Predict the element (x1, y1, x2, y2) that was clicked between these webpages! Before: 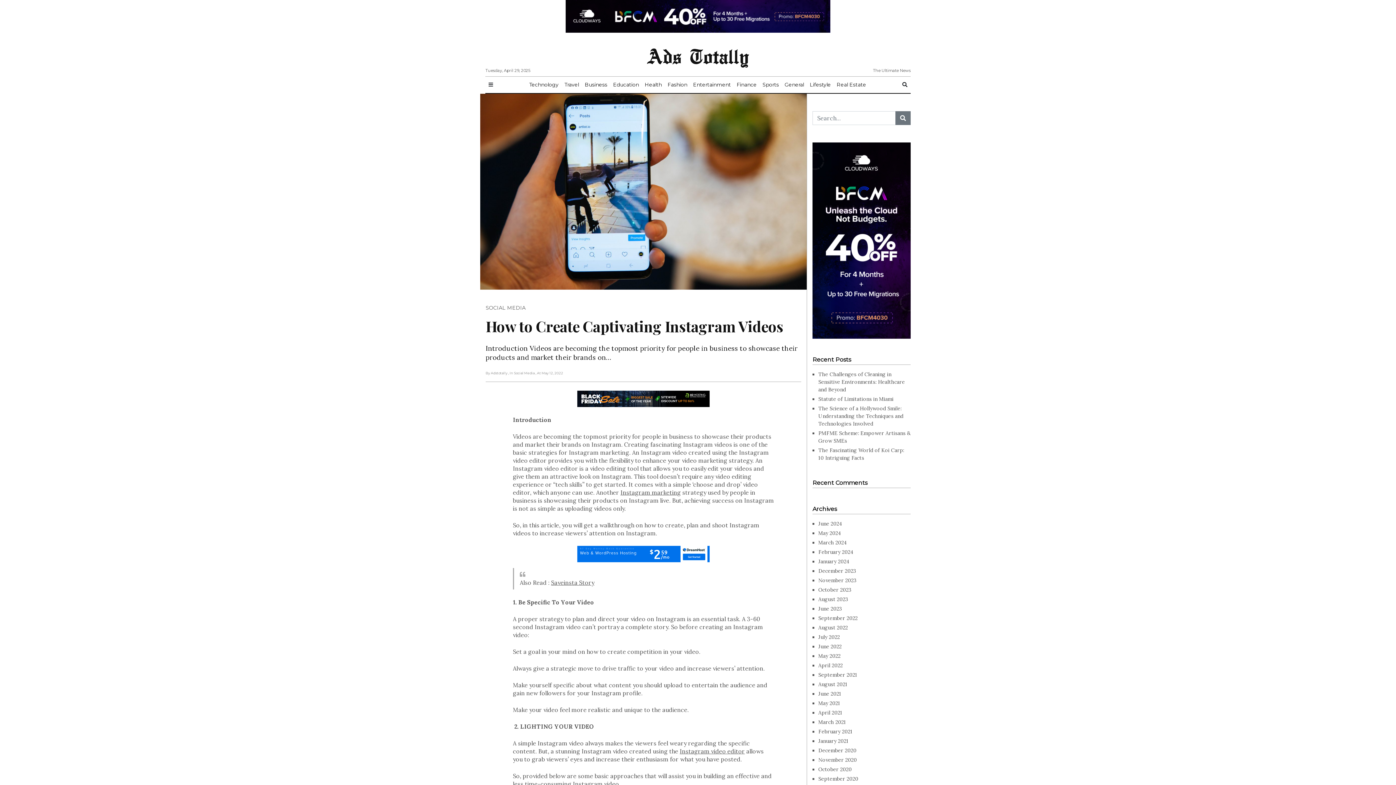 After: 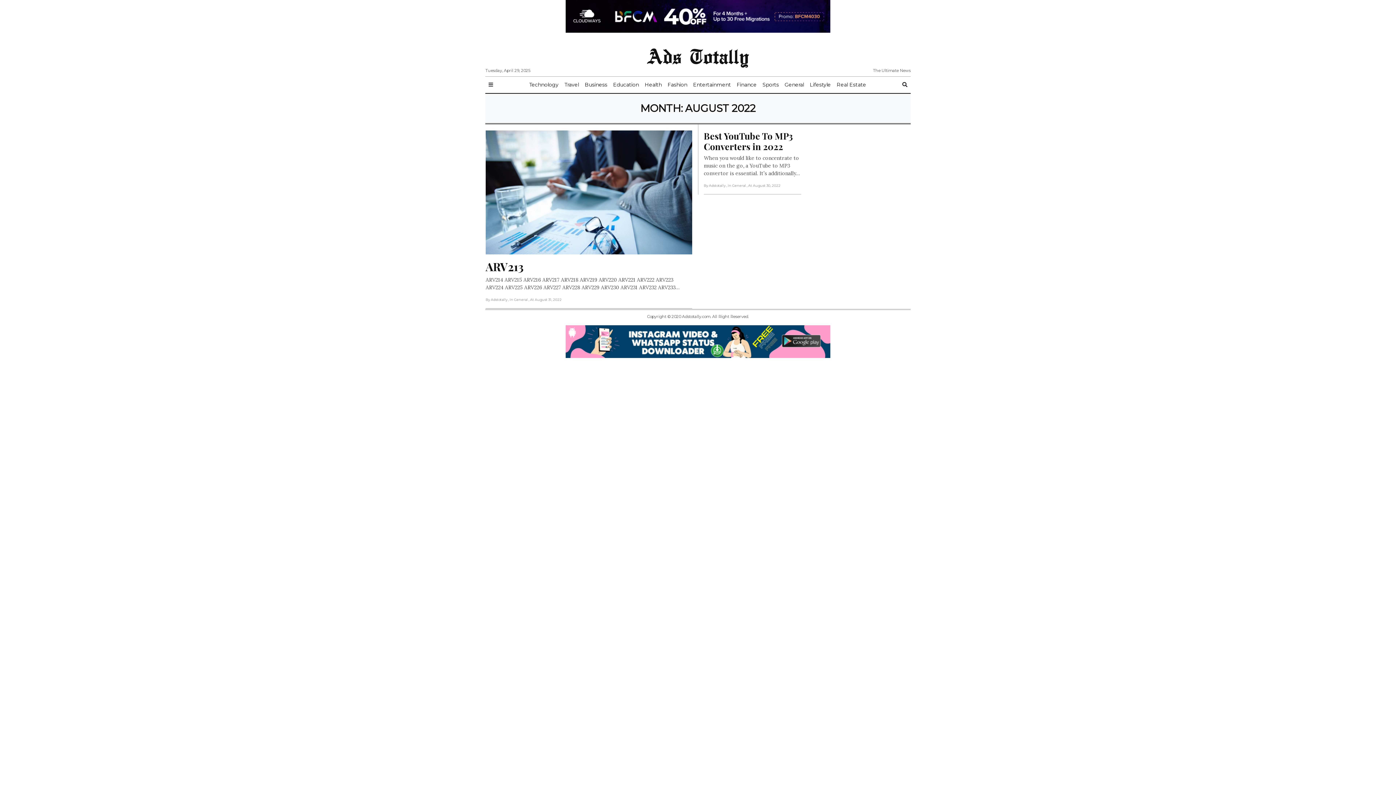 Action: label: August 2022 bbox: (818, 624, 848, 631)